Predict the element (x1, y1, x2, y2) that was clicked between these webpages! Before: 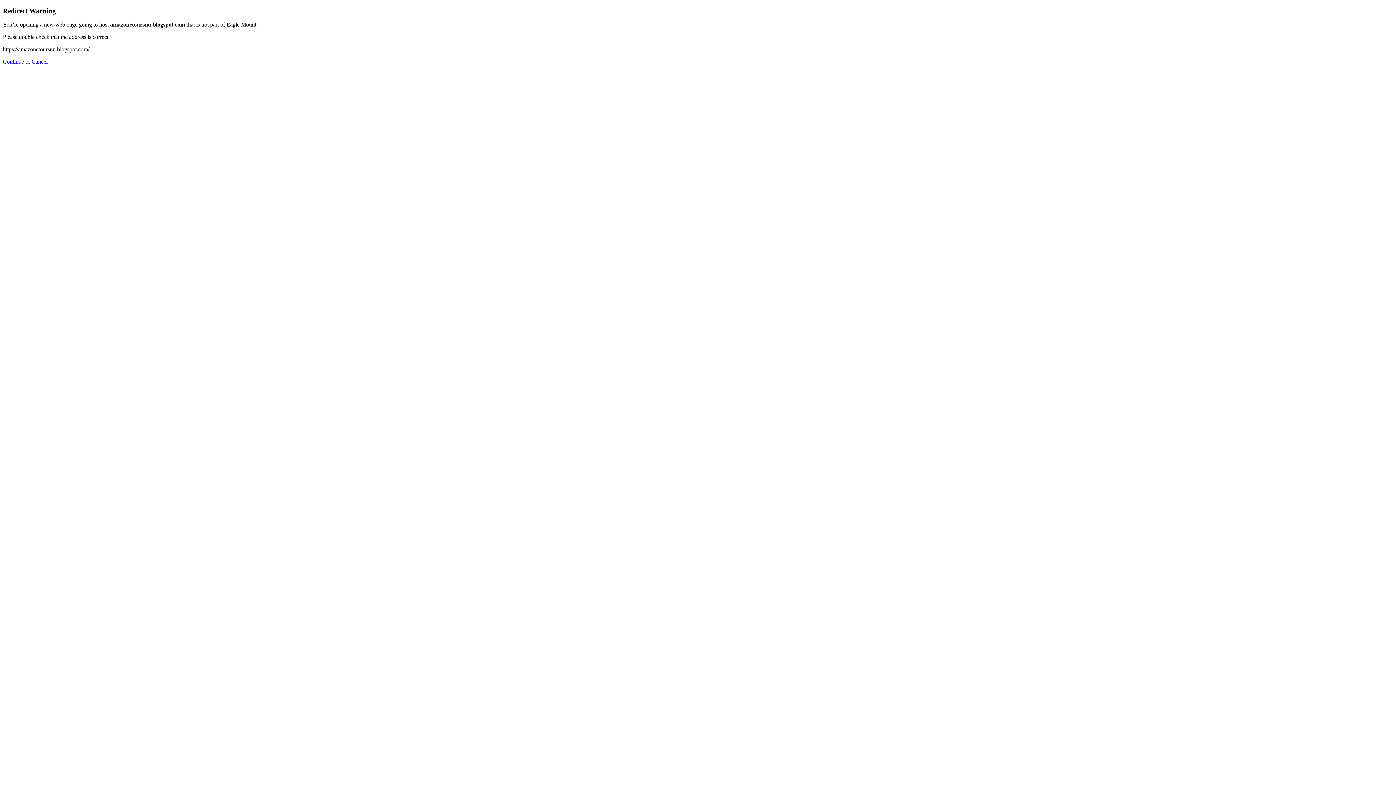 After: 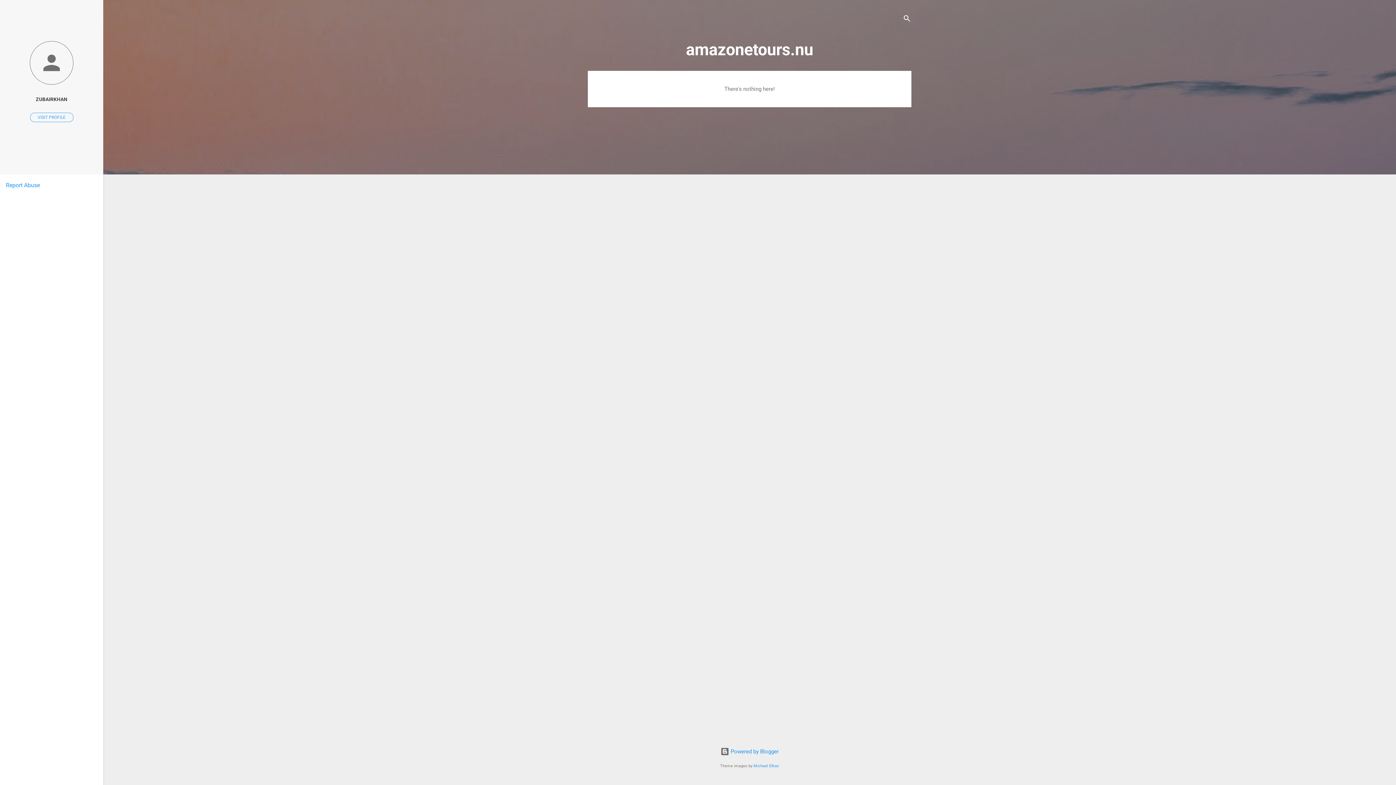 Action: bbox: (2, 58, 24, 64) label: Continue